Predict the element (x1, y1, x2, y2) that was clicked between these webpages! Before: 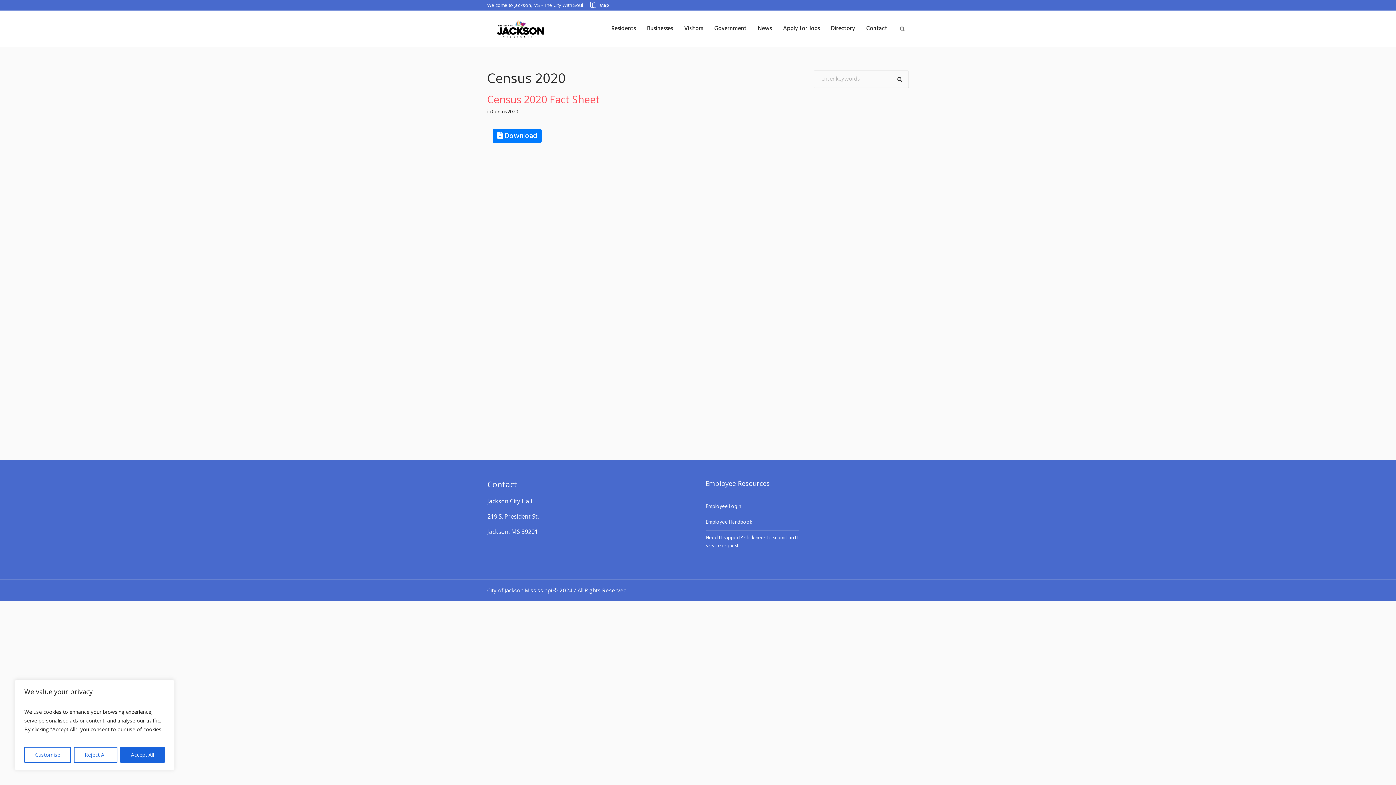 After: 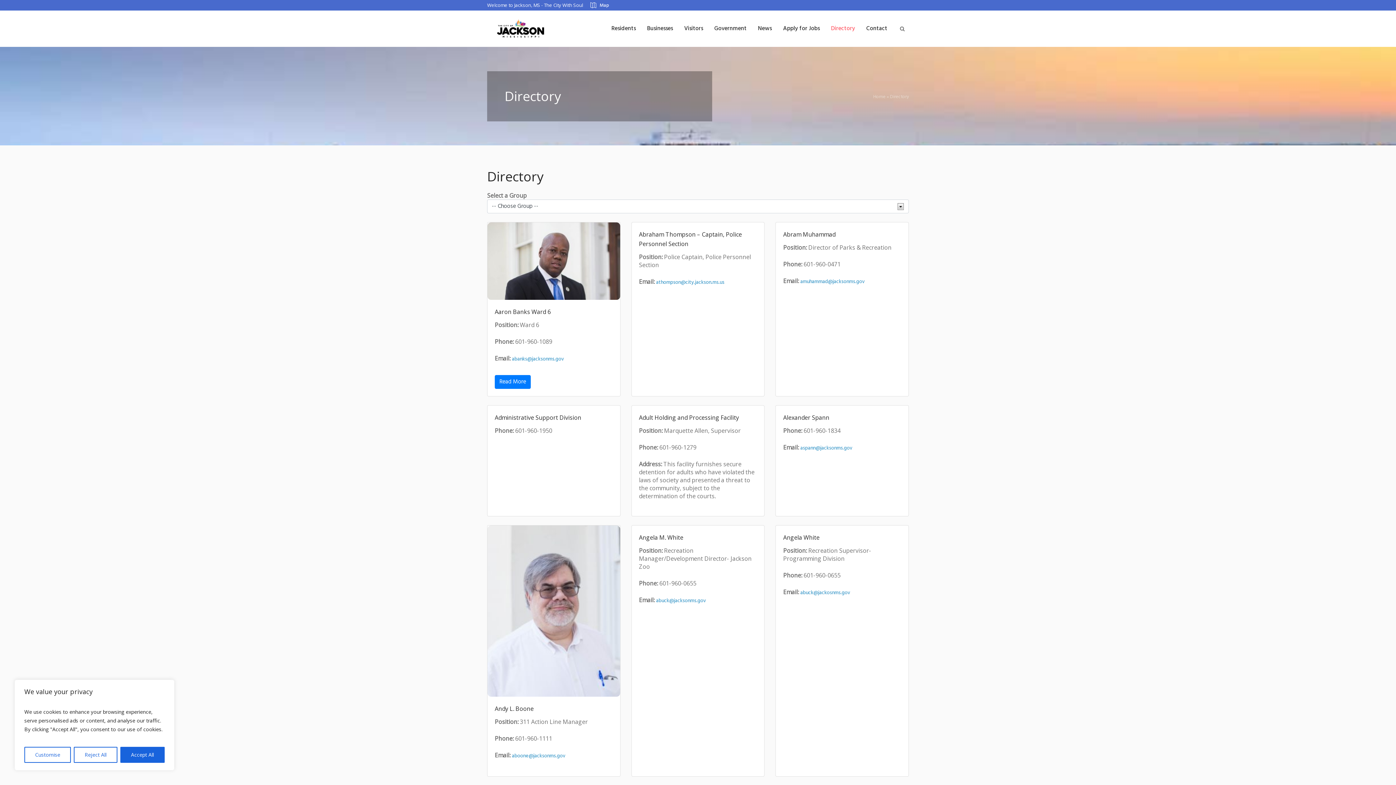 Action: label: Directory bbox: (825, 10, 860, 46)